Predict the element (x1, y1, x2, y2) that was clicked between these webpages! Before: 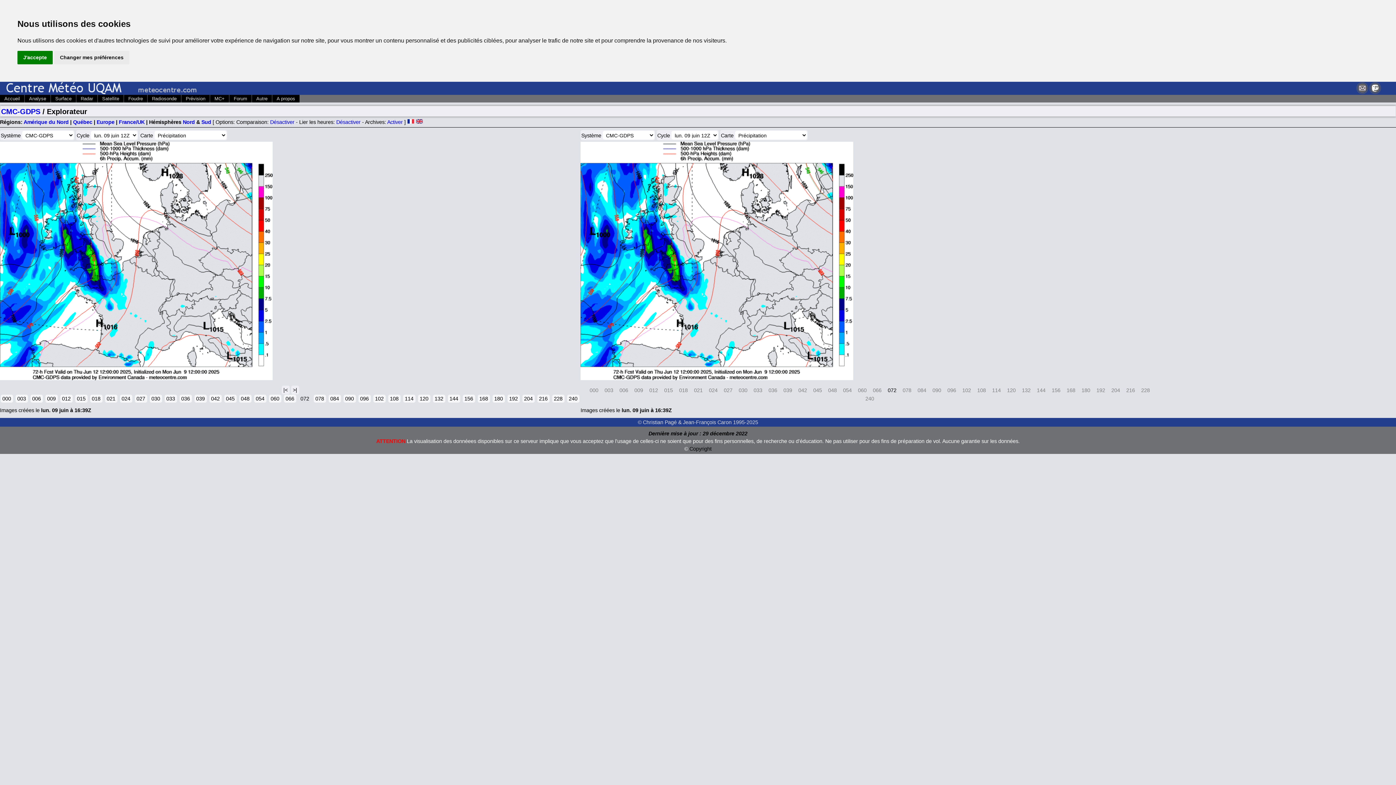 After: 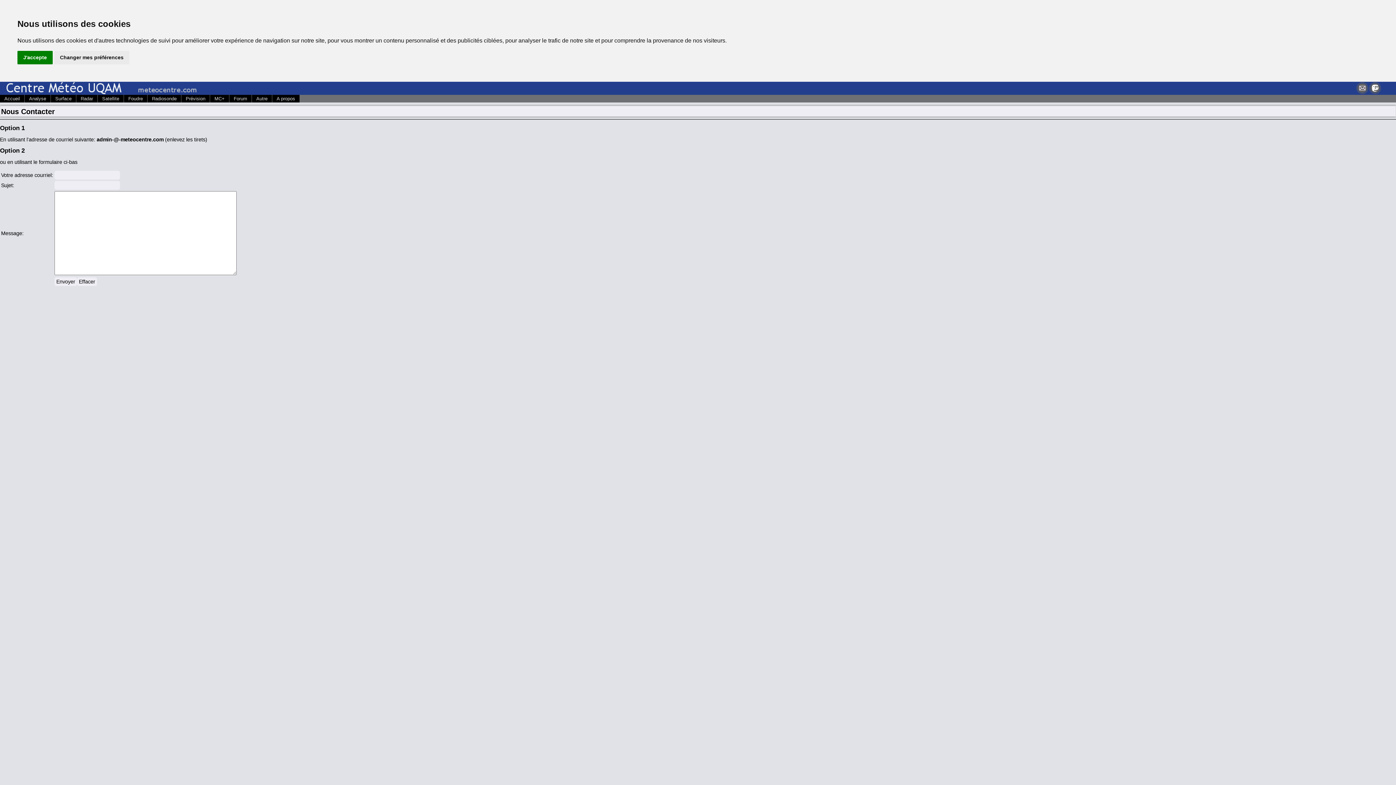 Action: bbox: (1356, 89, 1369, 95)